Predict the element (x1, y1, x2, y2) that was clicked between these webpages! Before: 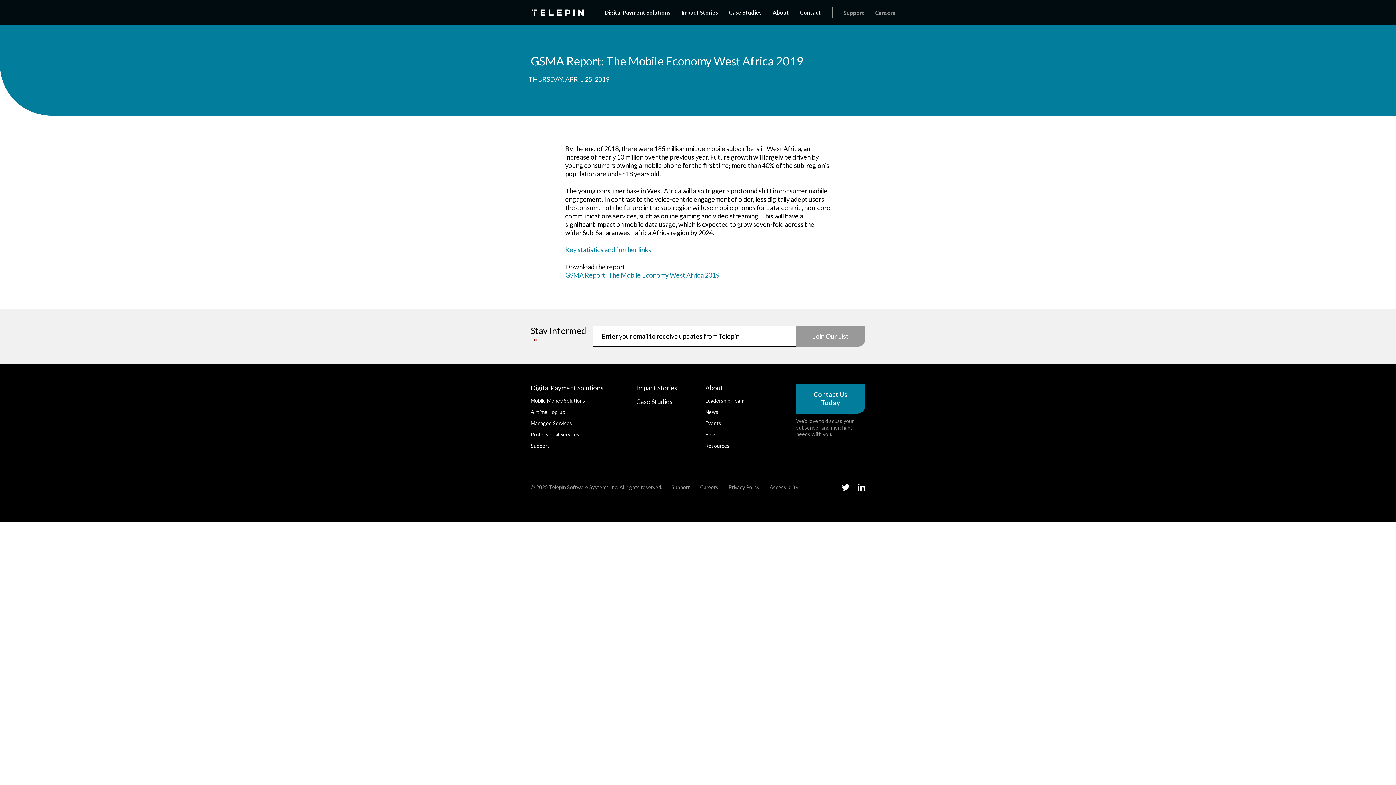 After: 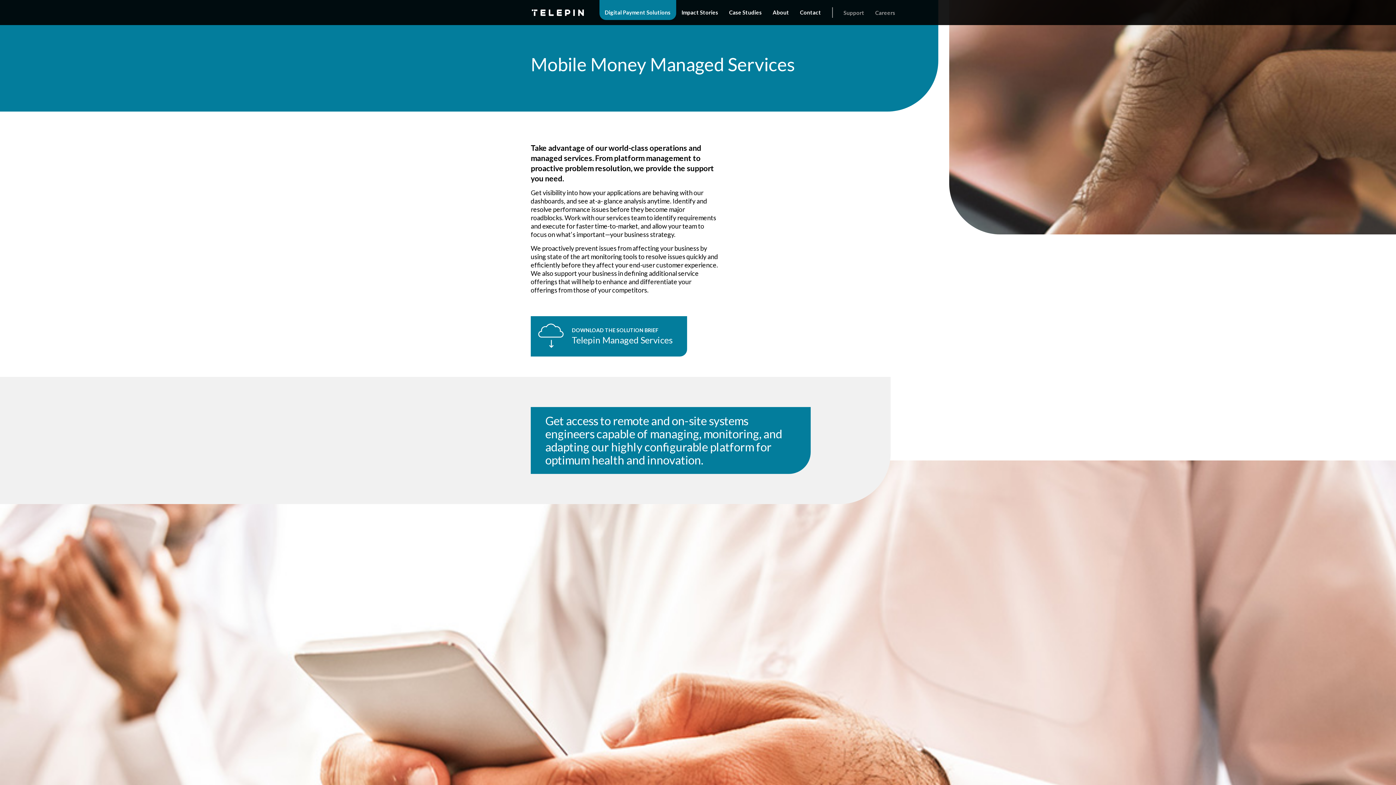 Action: label: Managed Services bbox: (530, 420, 572, 426)